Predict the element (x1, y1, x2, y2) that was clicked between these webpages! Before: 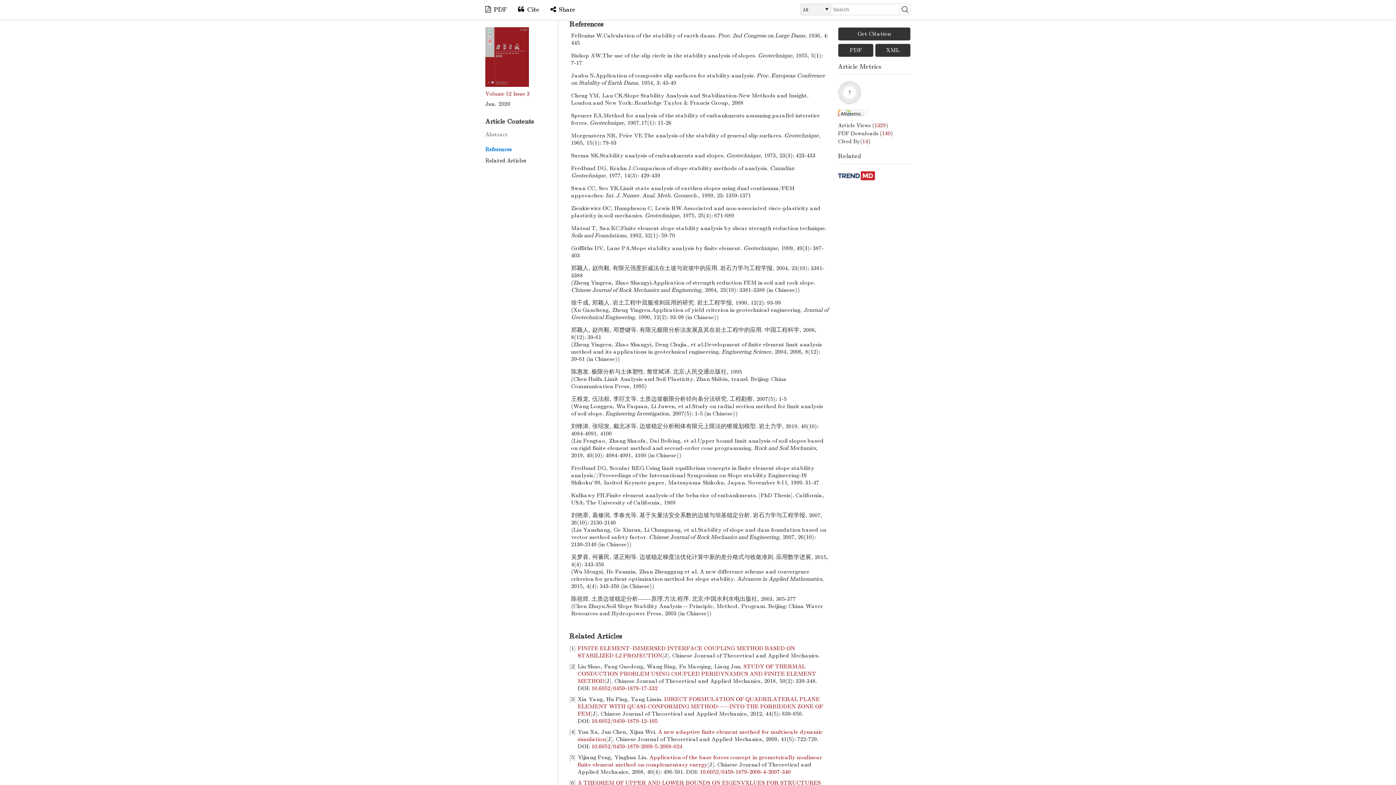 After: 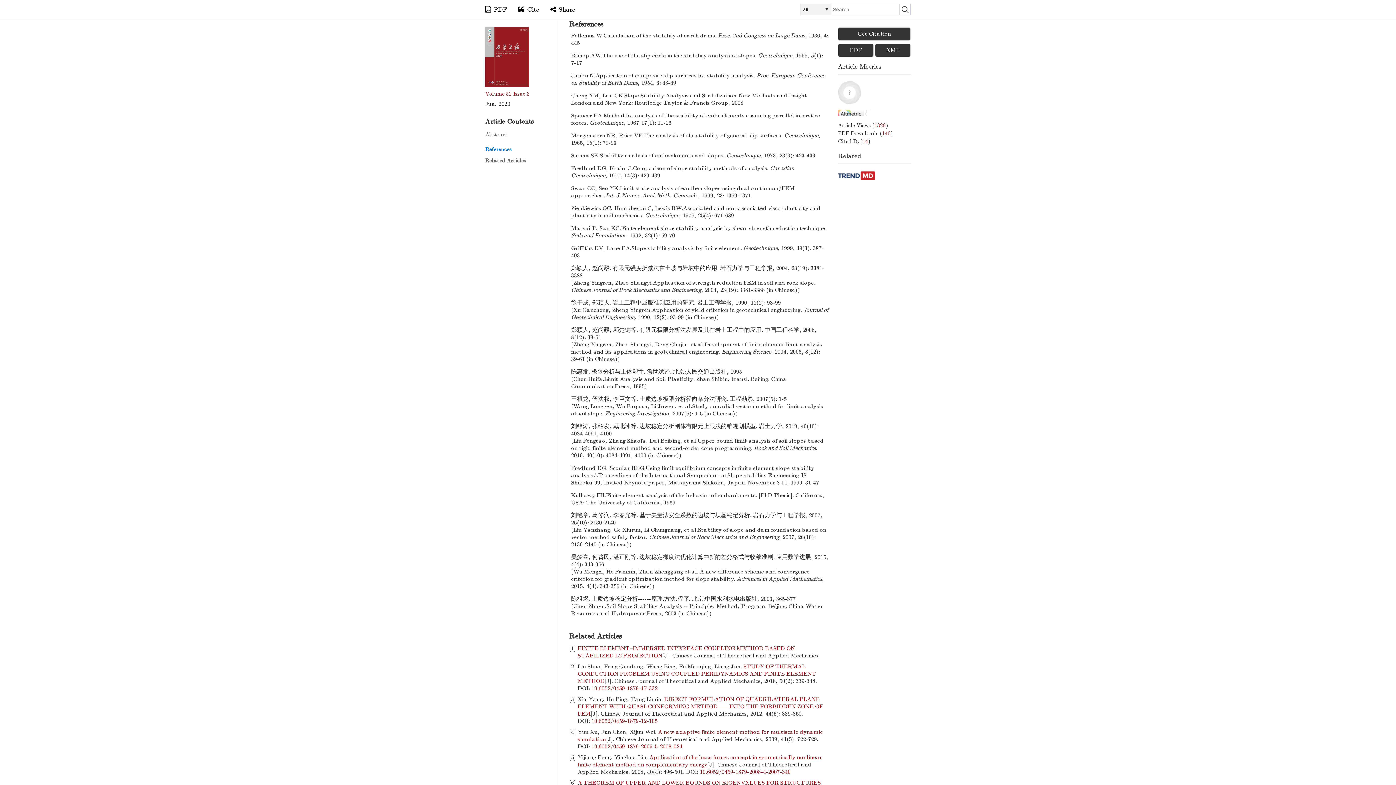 Action: label: PDF bbox: (838, 44, 873, 56)